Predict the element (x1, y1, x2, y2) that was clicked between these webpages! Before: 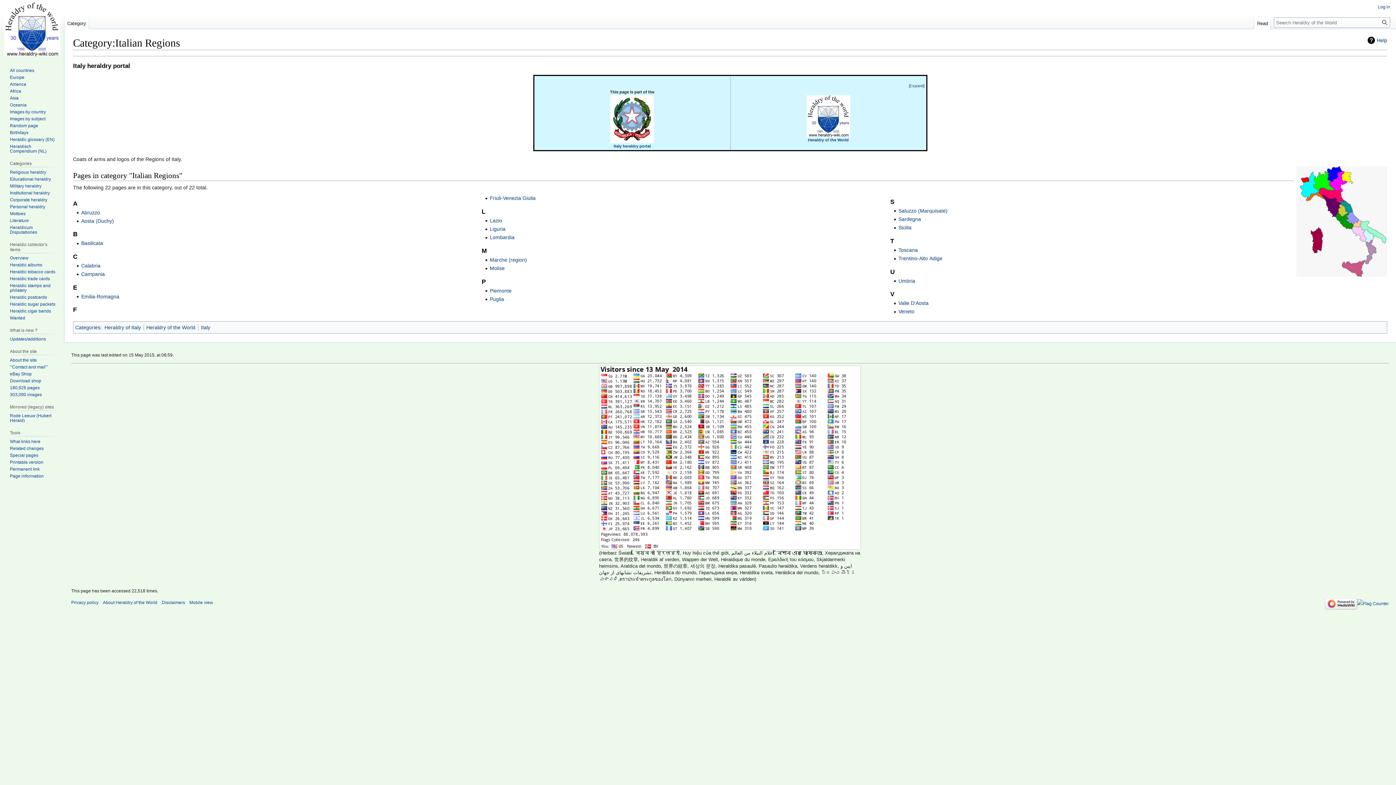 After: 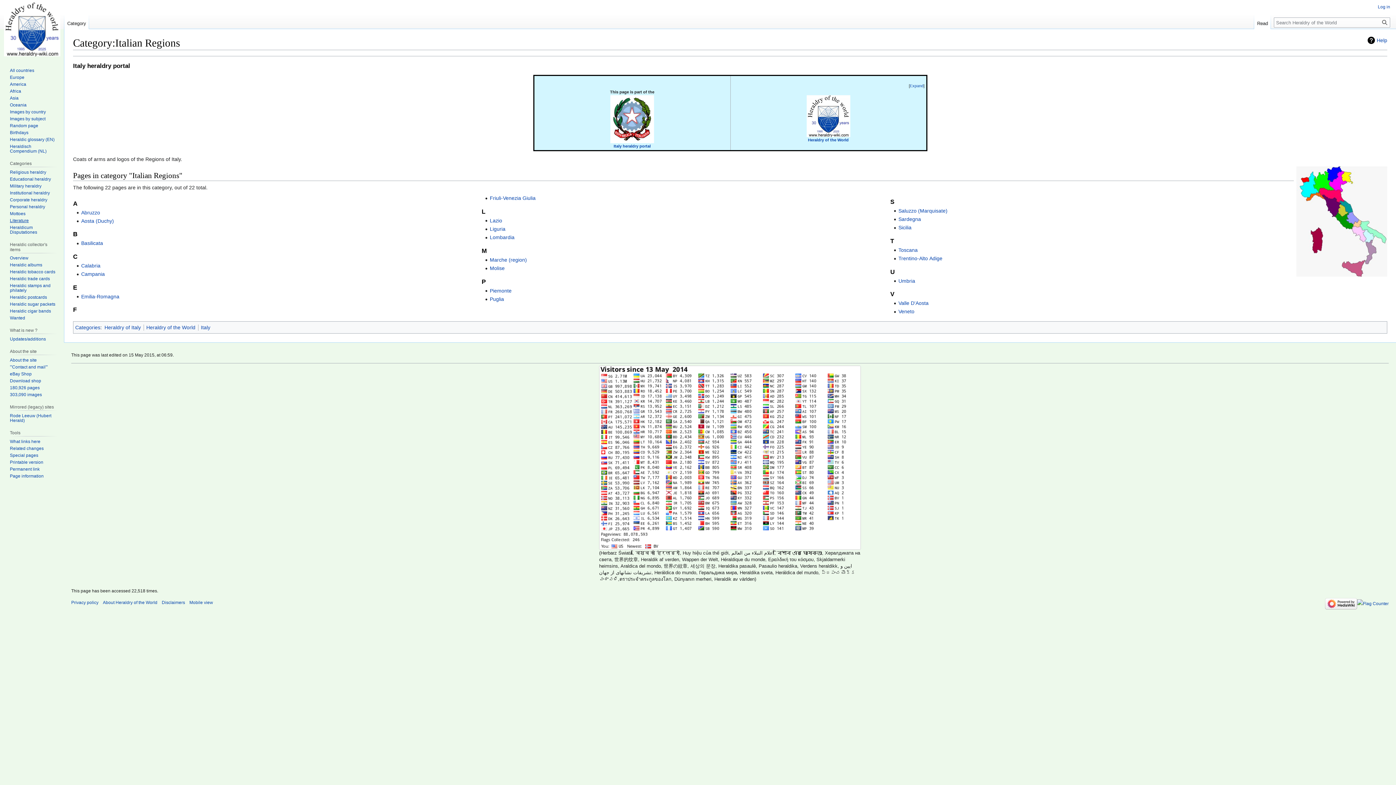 Action: label: Literature bbox: (9, 218, 28, 223)